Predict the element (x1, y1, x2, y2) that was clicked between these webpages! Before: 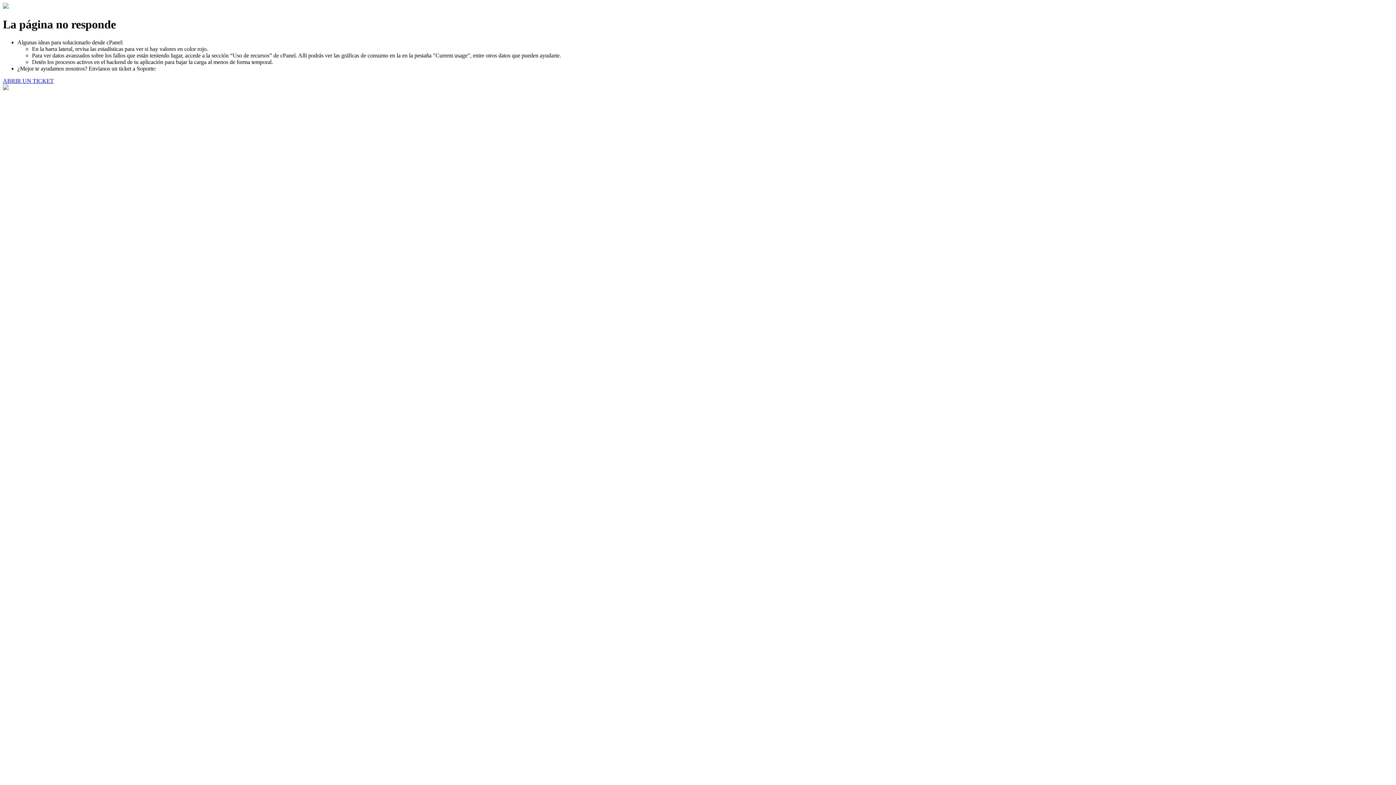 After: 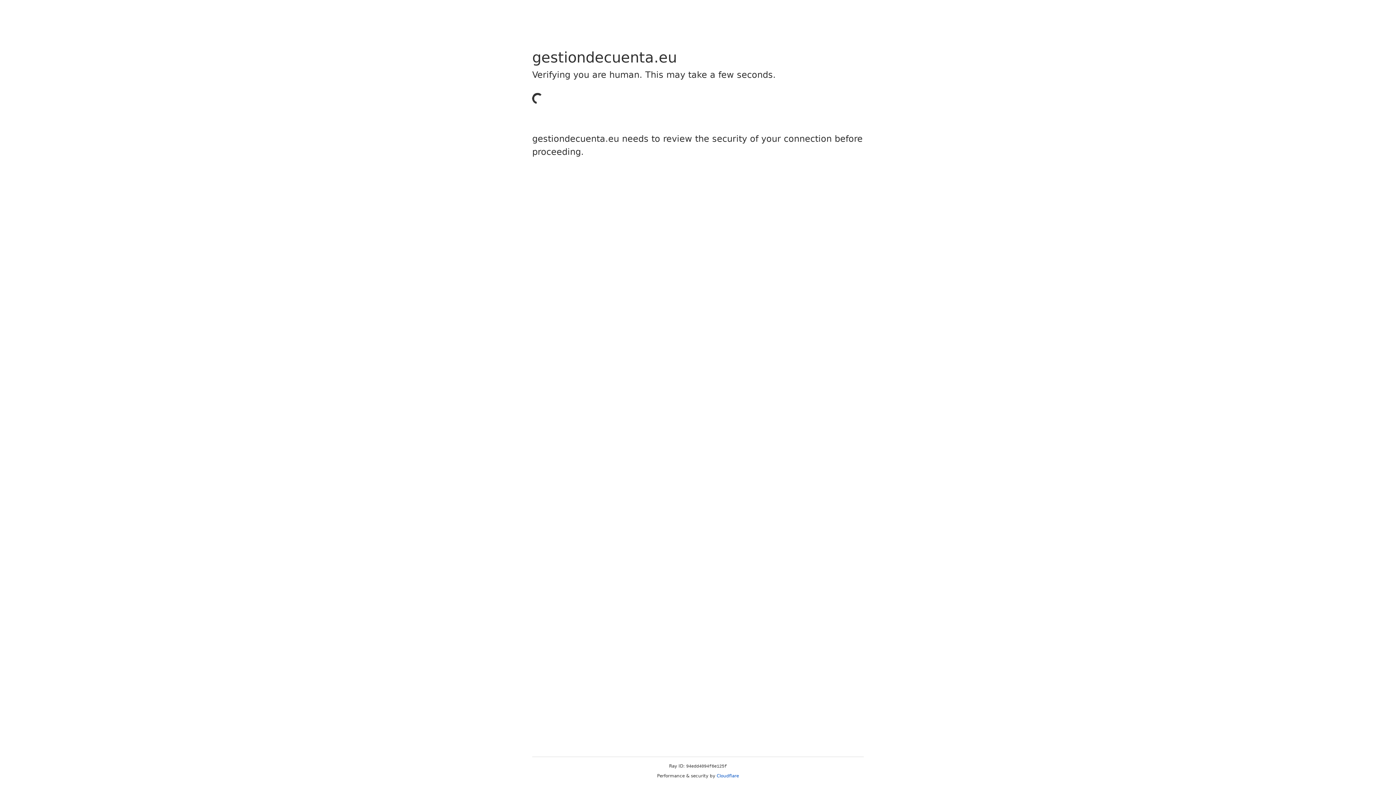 Action: label: ABRIR UN TICKET bbox: (2, 77, 53, 83)